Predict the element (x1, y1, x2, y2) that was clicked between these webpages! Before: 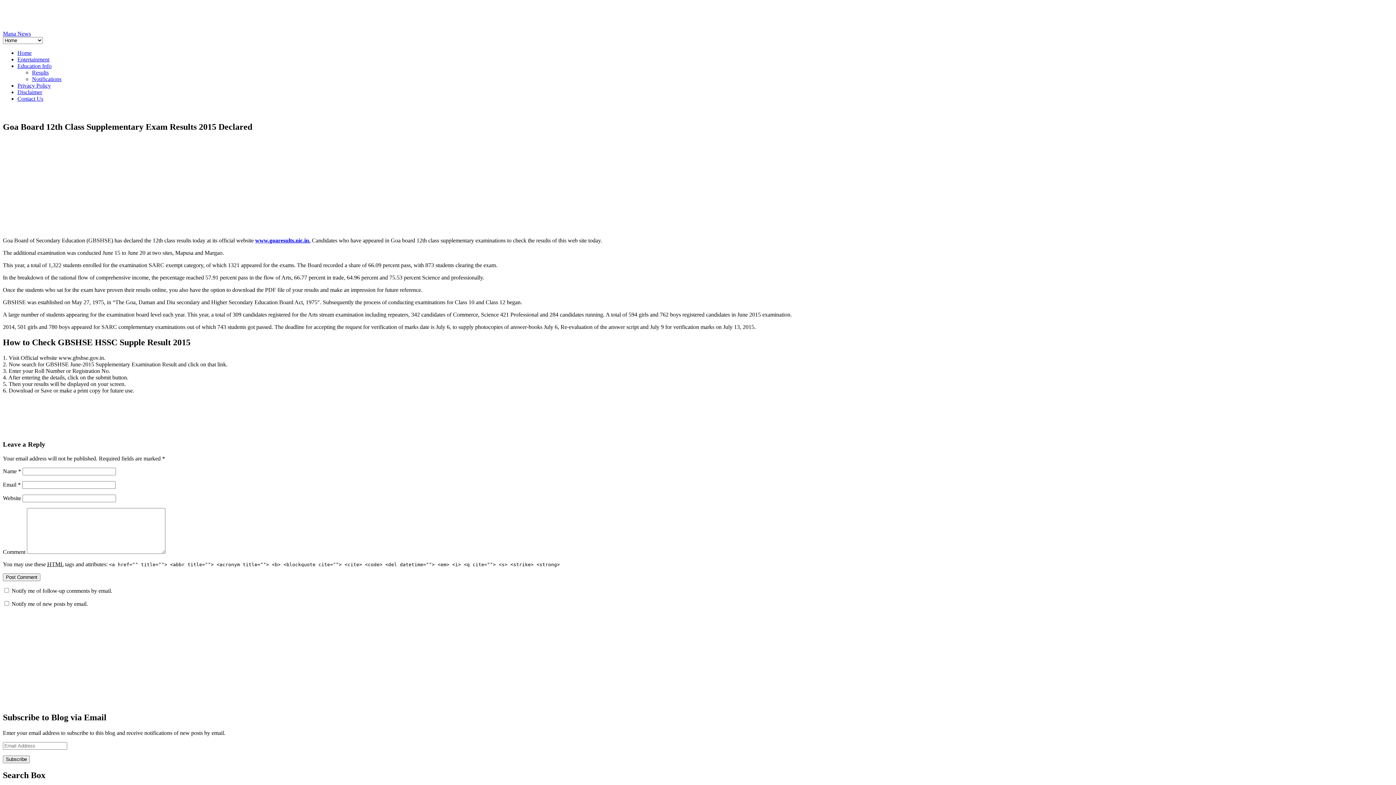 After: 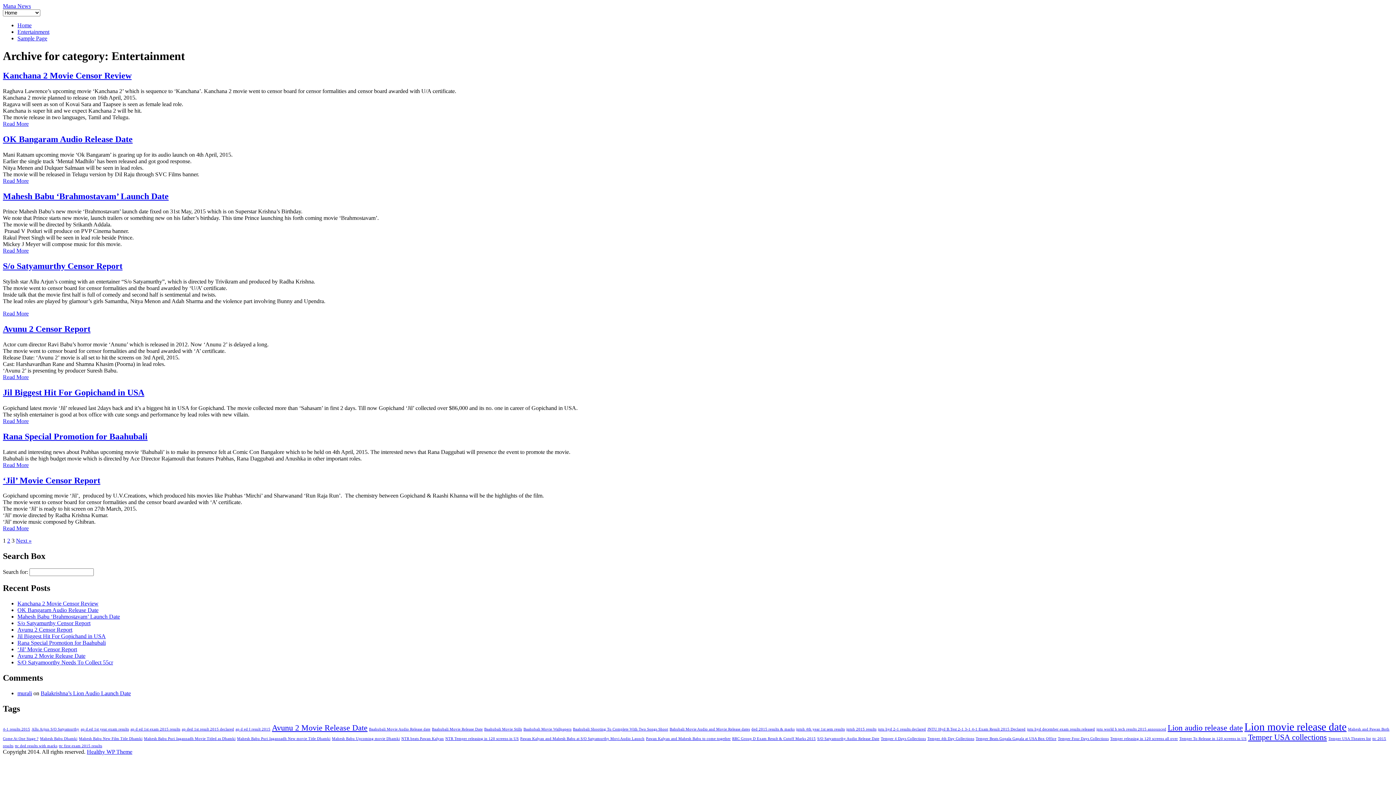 Action: label: Entertainment bbox: (17, 56, 49, 62)